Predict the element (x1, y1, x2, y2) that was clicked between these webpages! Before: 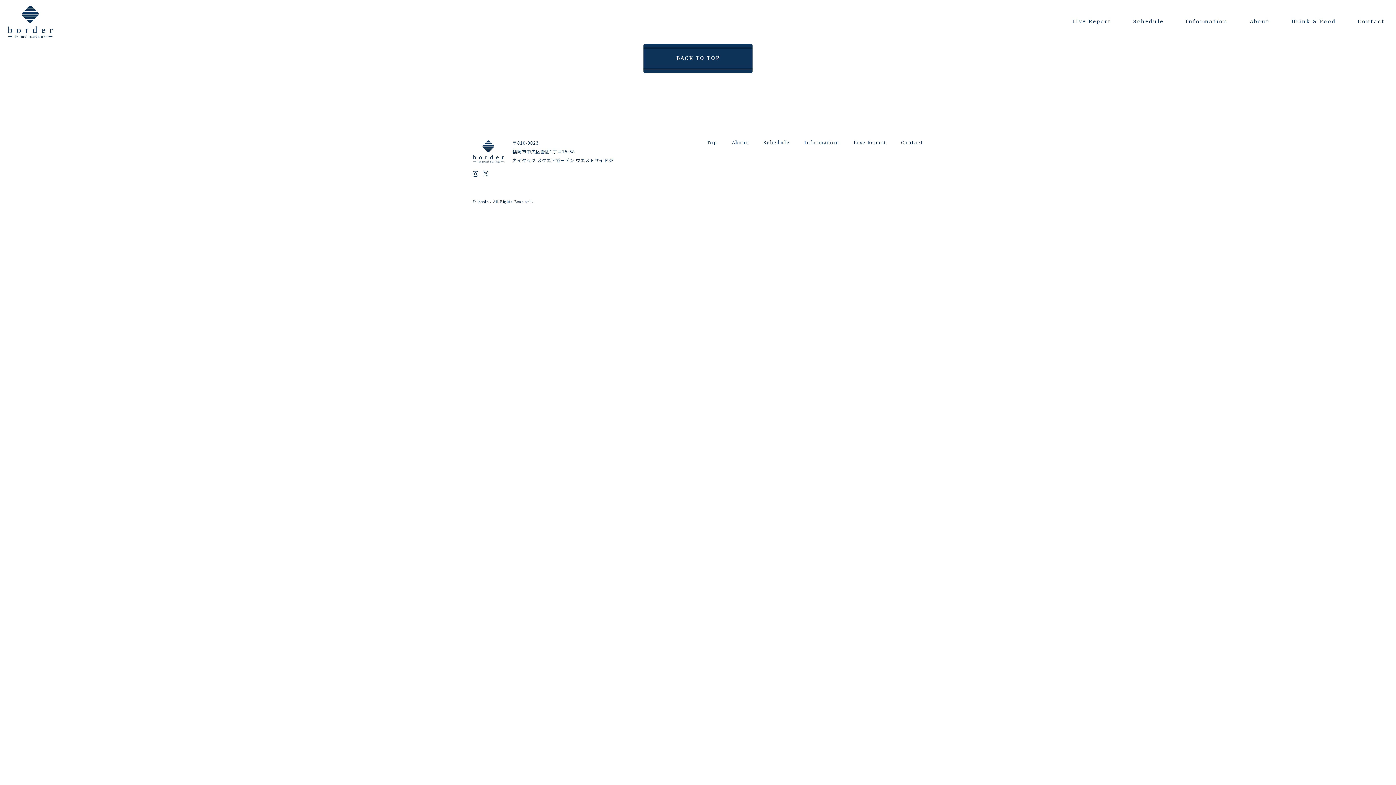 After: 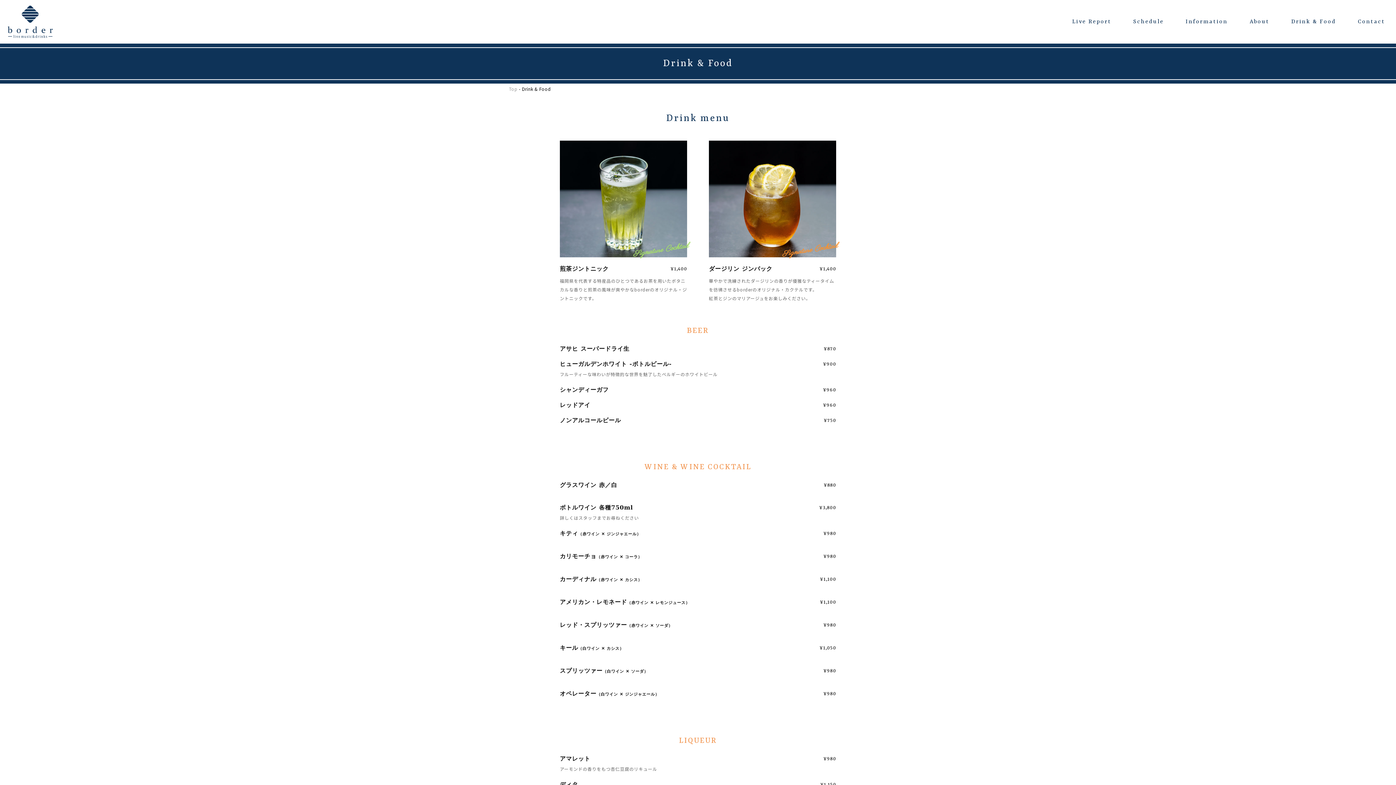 Action: bbox: (1280, 0, 1347, 43) label: Drink & Food